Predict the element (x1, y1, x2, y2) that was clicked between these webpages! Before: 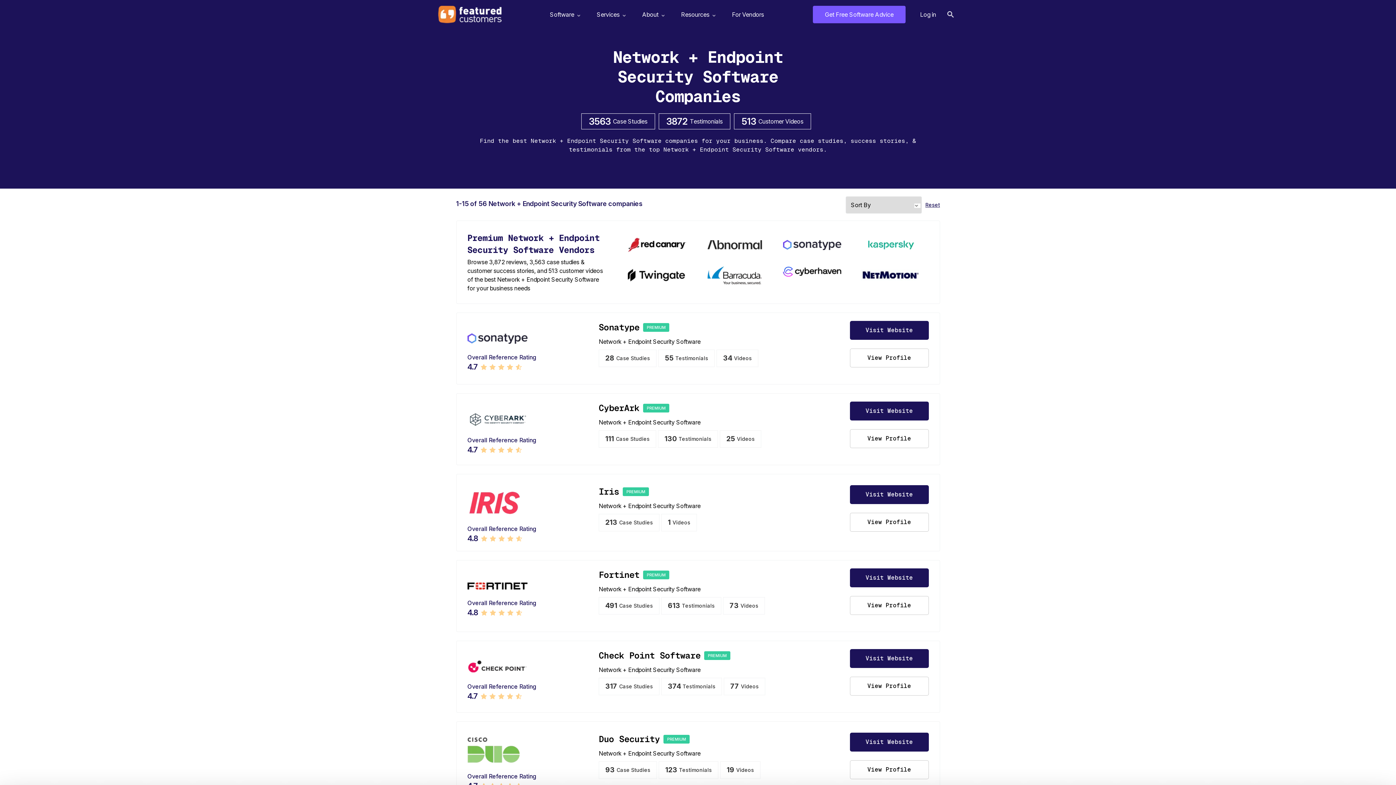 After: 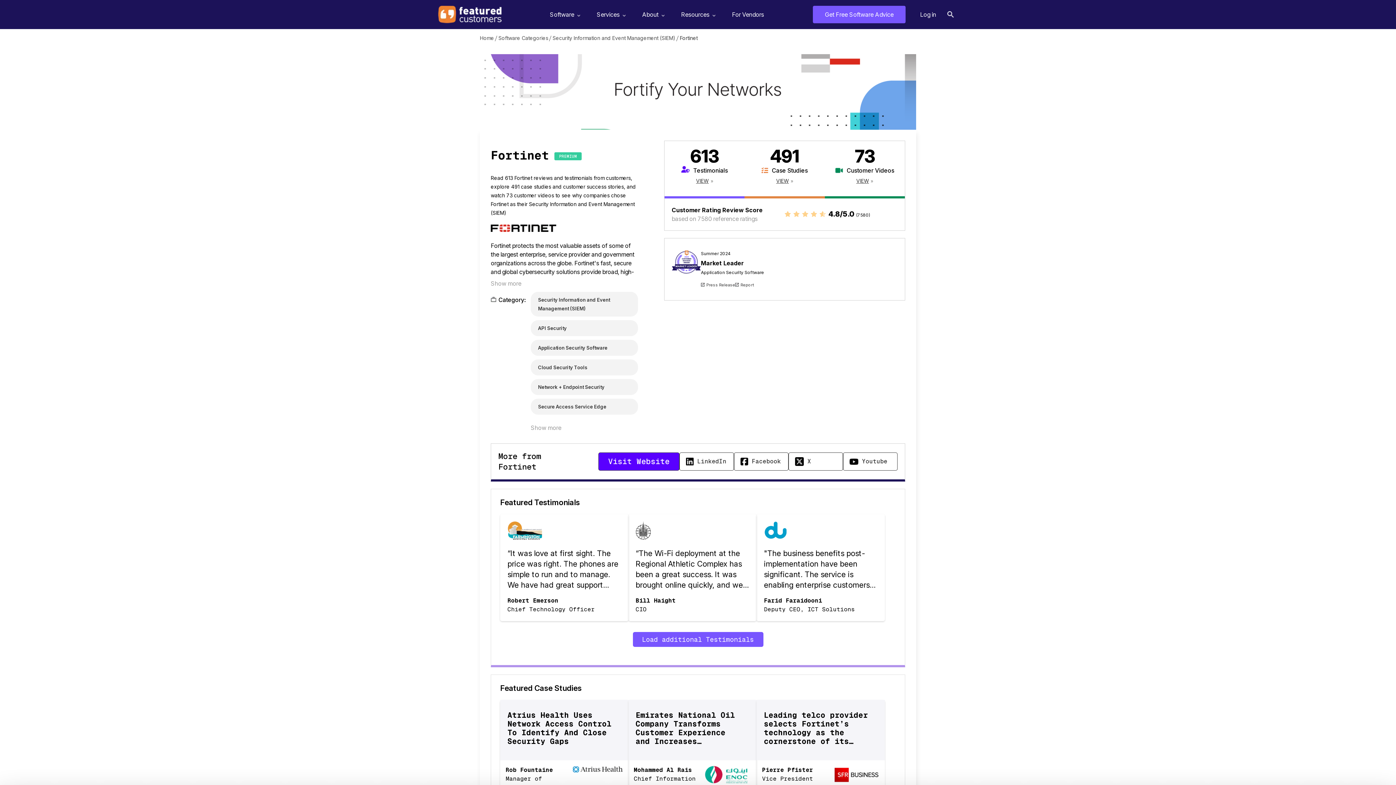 Action: label: Fortinet bbox: (598, 569, 639, 580)